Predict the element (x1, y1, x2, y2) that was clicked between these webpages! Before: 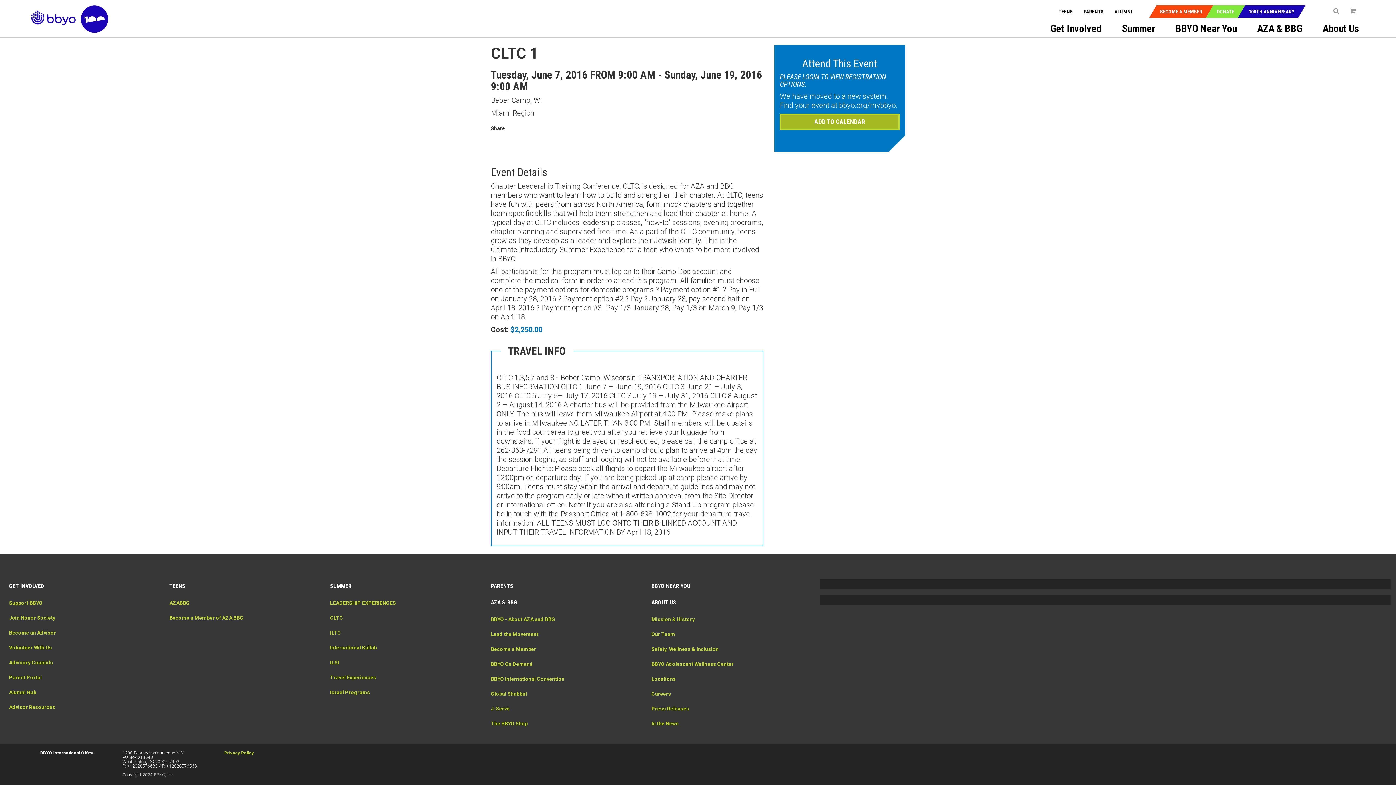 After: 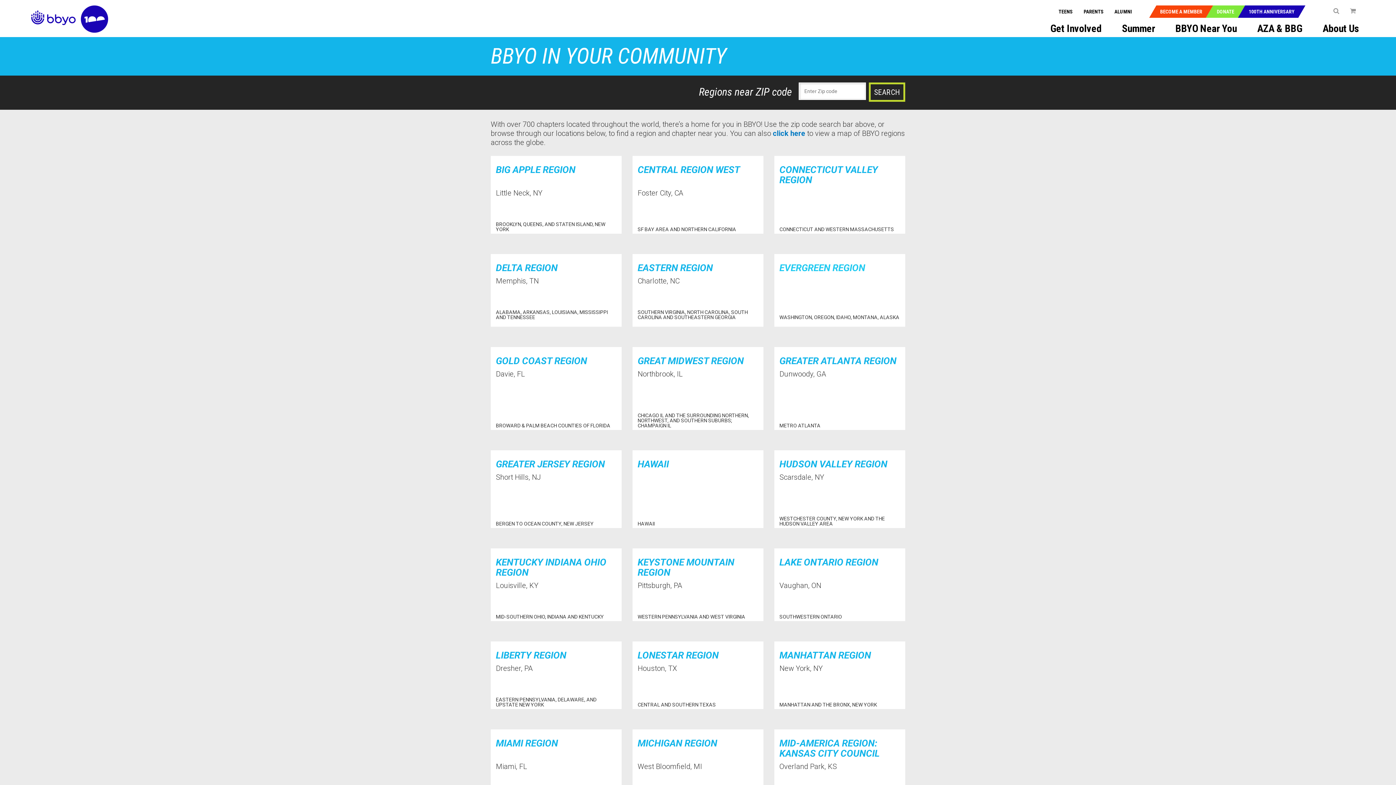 Action: label: BBYO Near You bbox: (1165, 21, 1247, 36)